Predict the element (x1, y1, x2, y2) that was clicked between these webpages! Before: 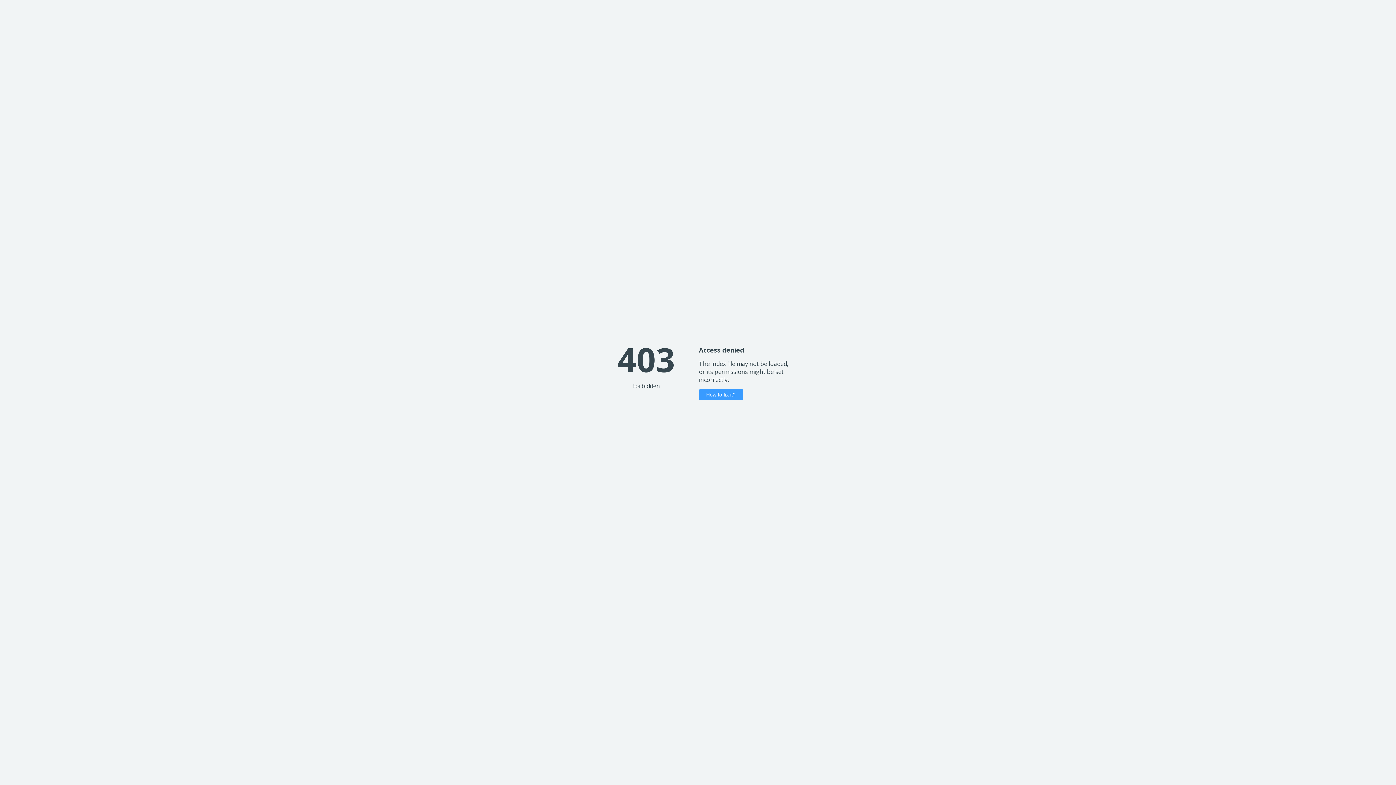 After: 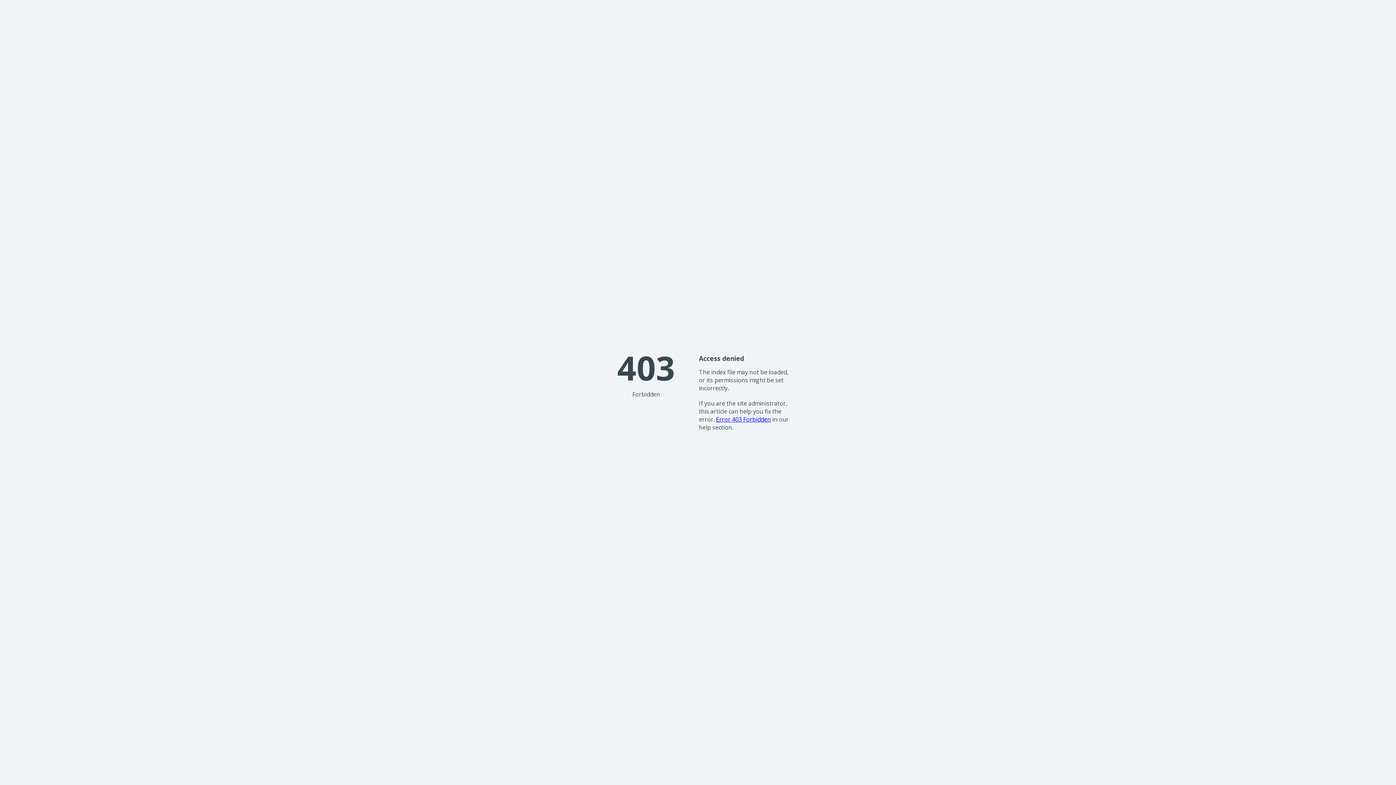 Action: bbox: (699, 389, 743, 400) label: How to fix it?